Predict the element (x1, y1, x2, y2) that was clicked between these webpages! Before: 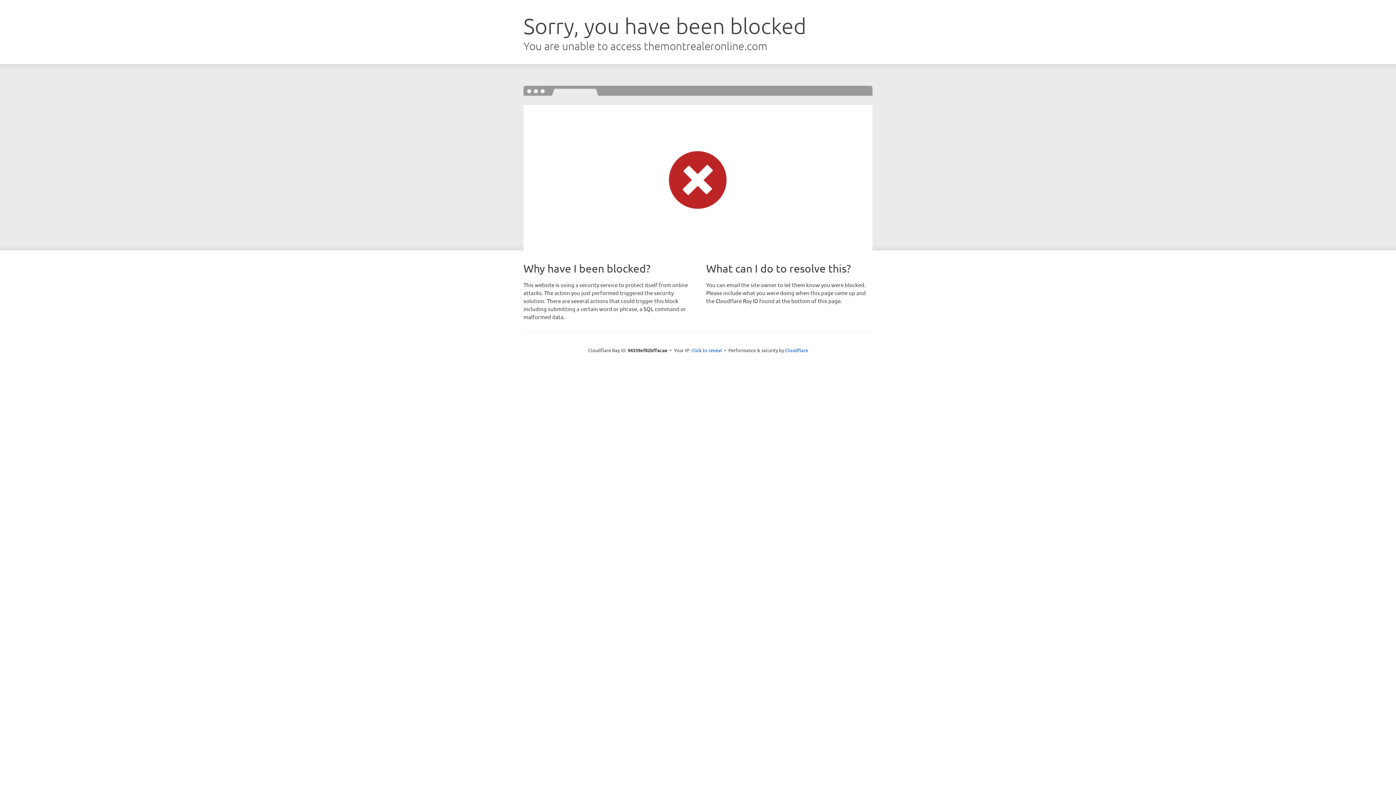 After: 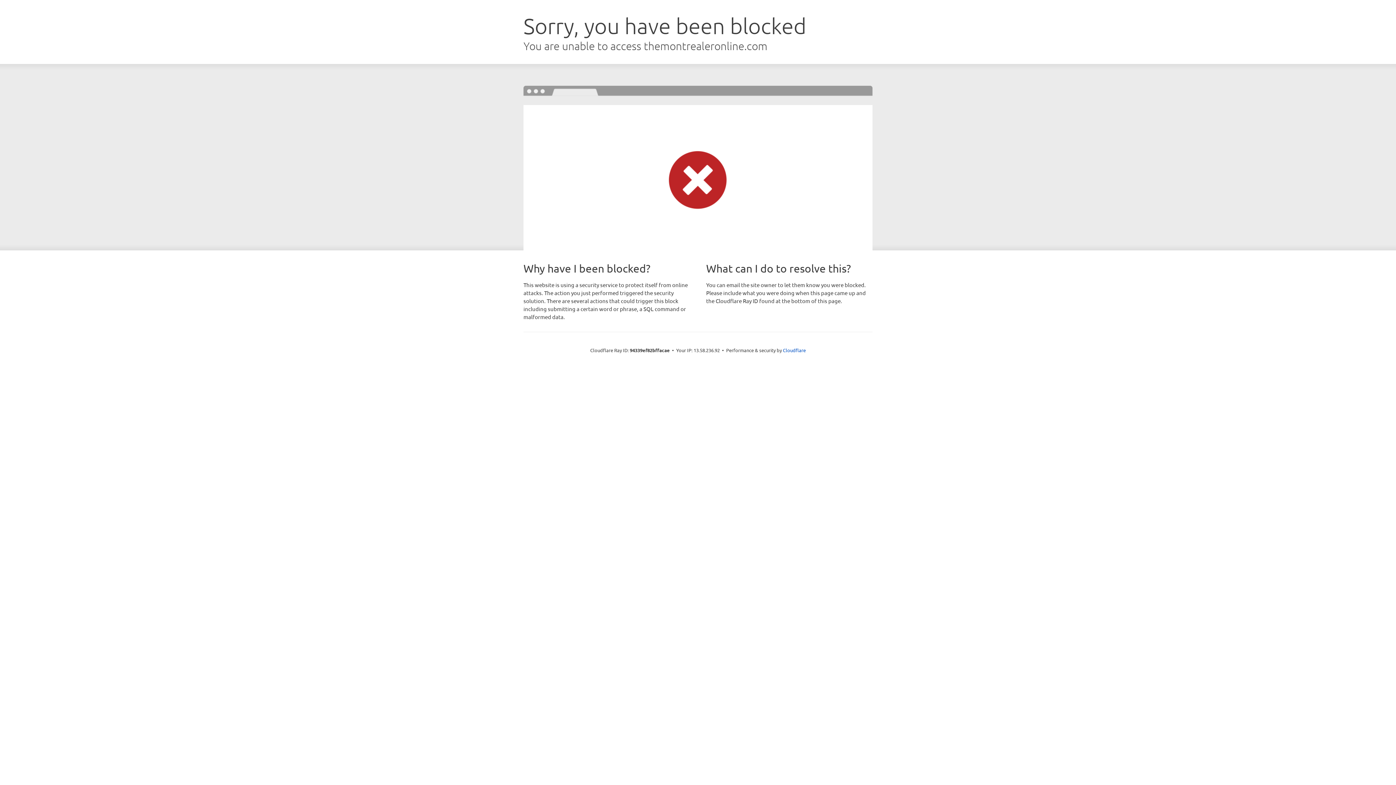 Action: bbox: (691, 346, 722, 353) label: Click to reveal